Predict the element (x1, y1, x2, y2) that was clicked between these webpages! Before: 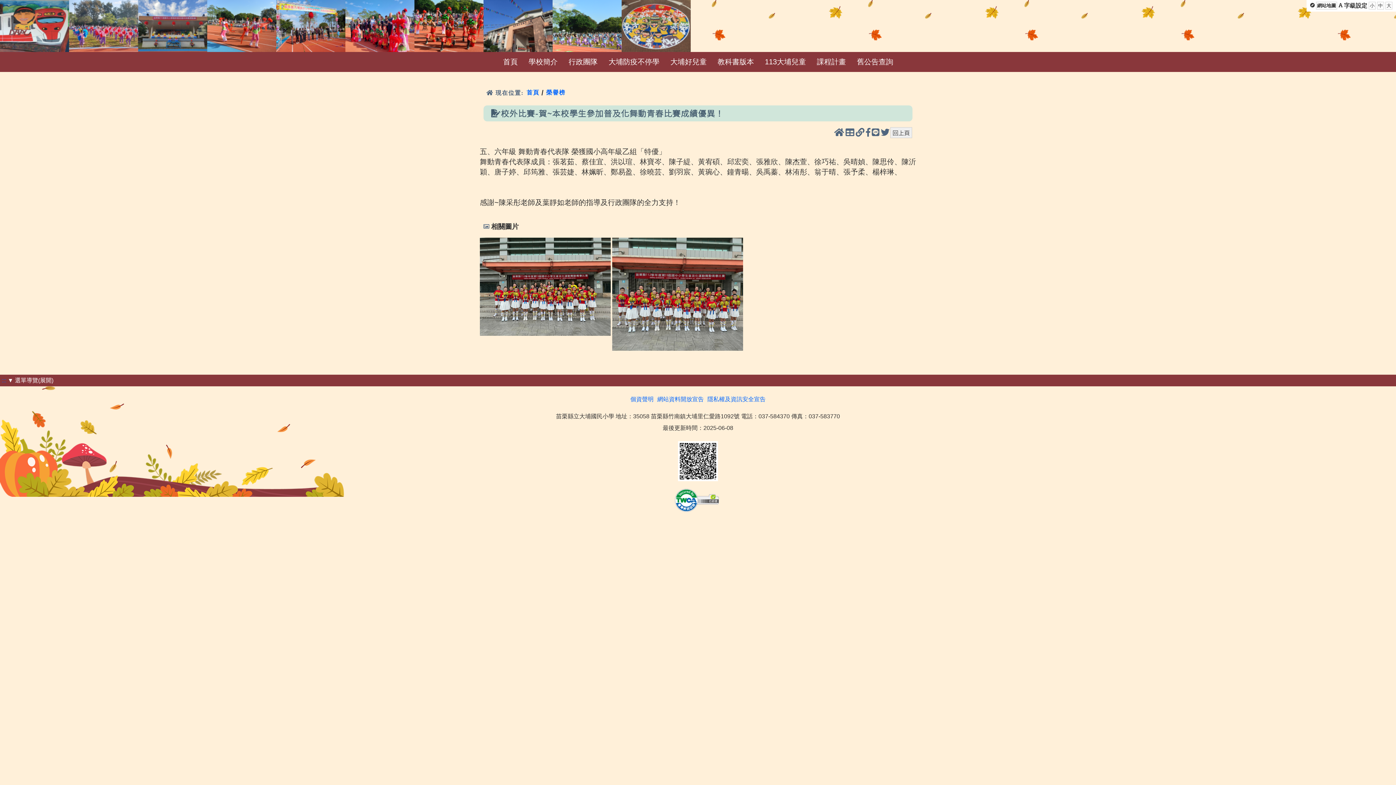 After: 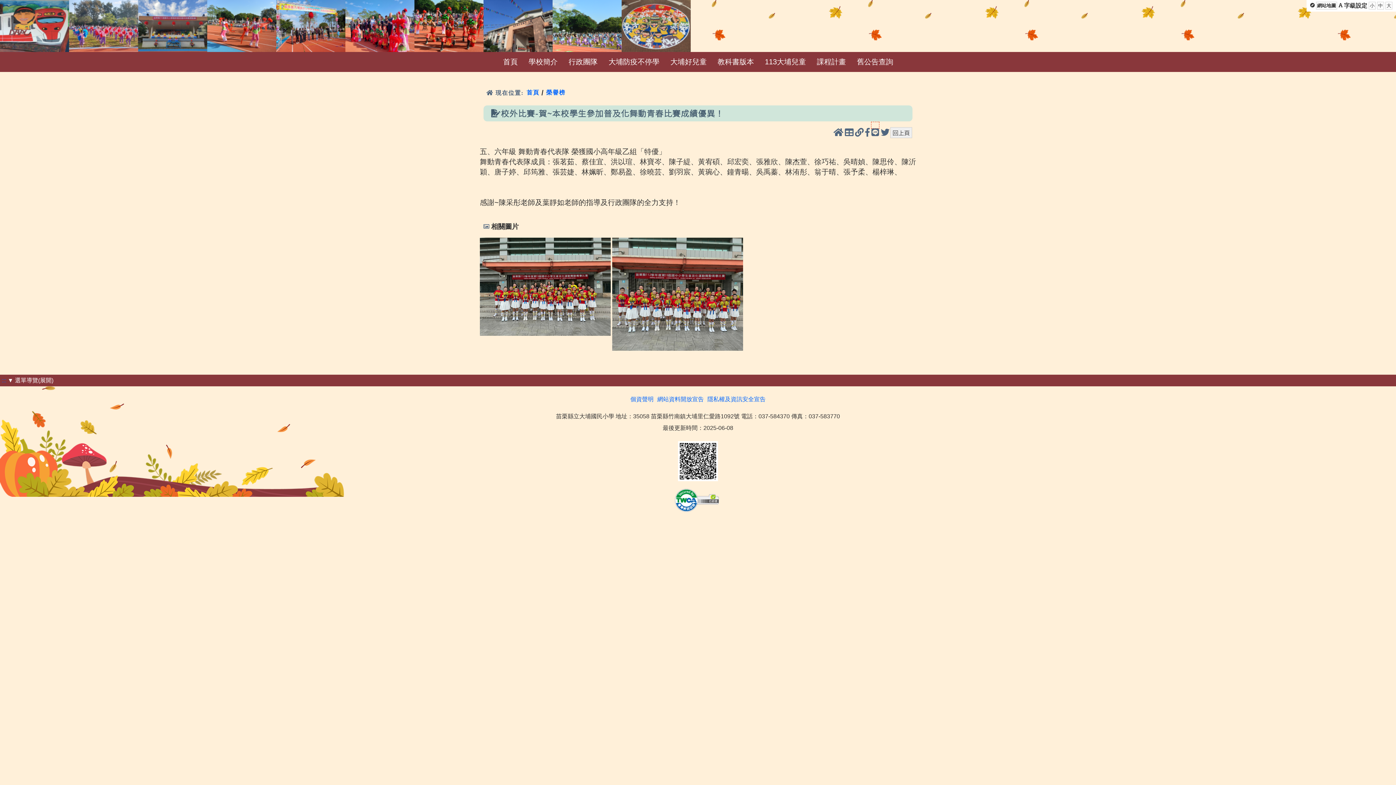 Action: bbox: (872, 122, 879, 128) label: 開新視窗 分享至LINE